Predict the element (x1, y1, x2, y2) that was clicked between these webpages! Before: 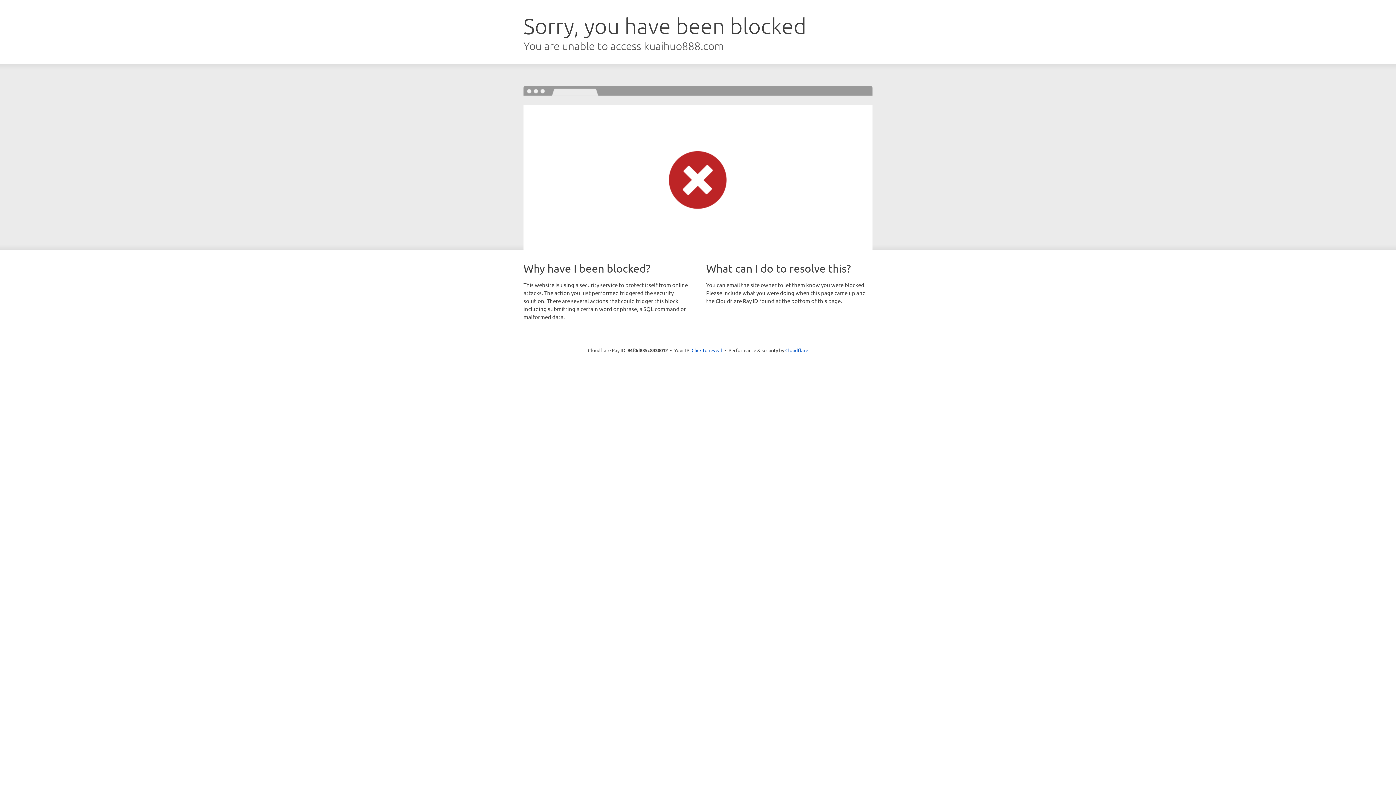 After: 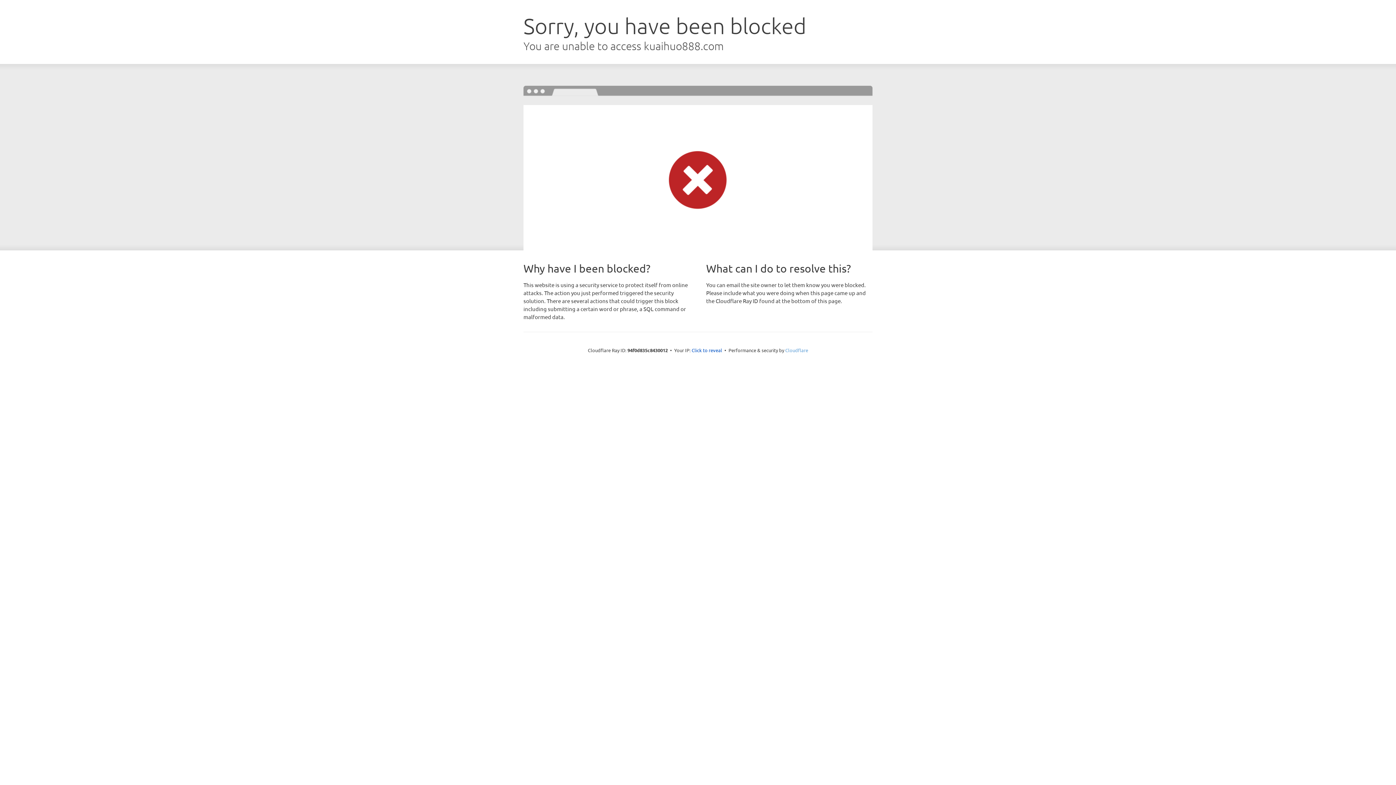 Action: bbox: (785, 347, 808, 353) label: Cloudflare